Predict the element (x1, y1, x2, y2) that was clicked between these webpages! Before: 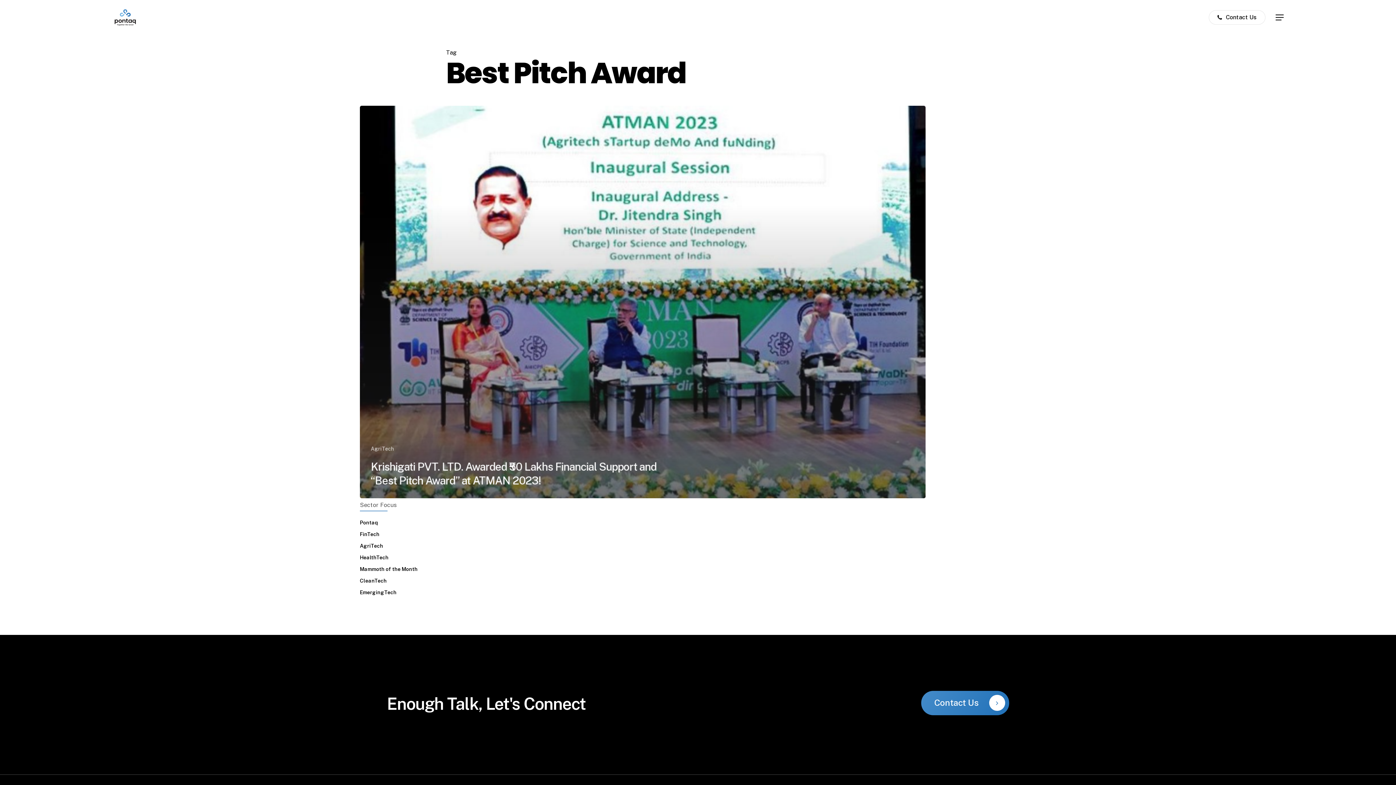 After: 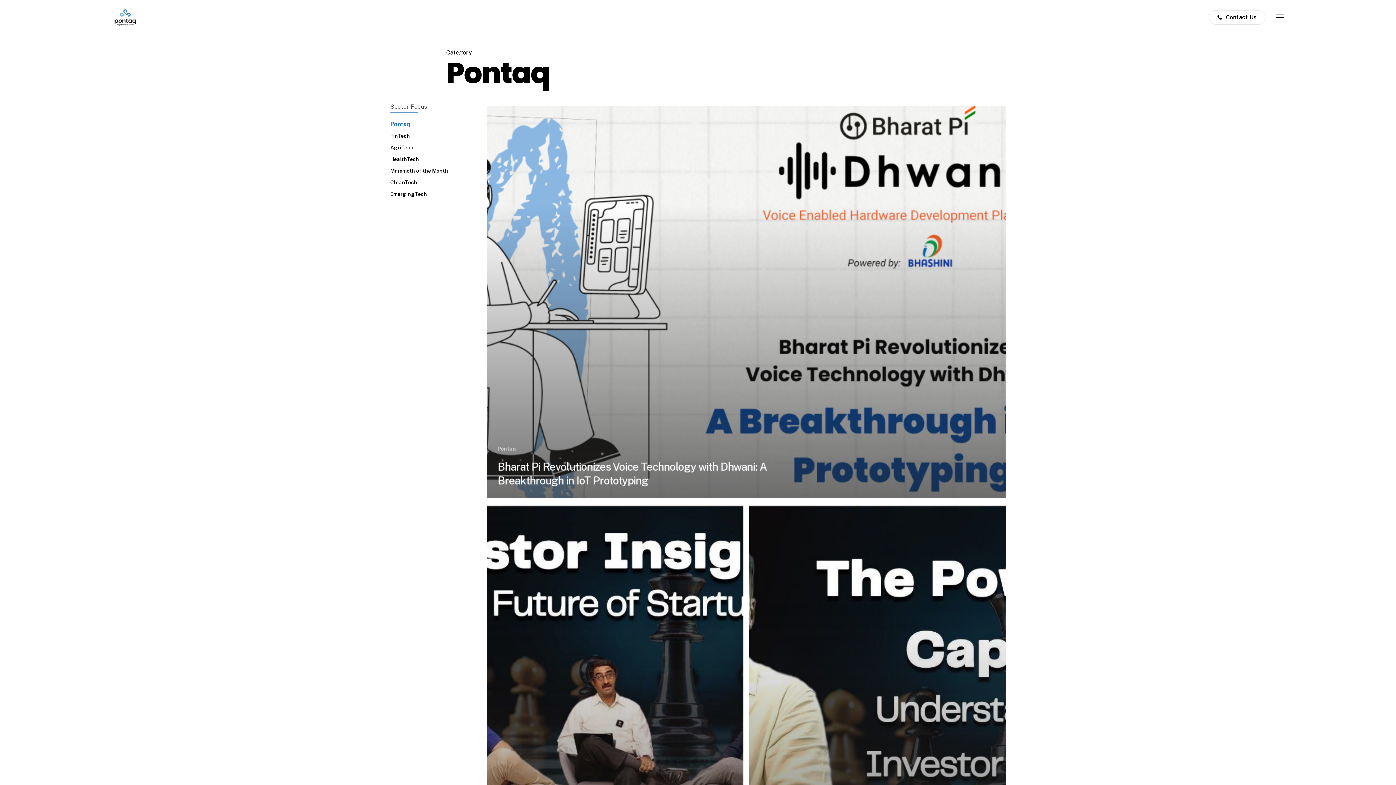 Action: bbox: (360, 518, 464, 527) label: Pontaq